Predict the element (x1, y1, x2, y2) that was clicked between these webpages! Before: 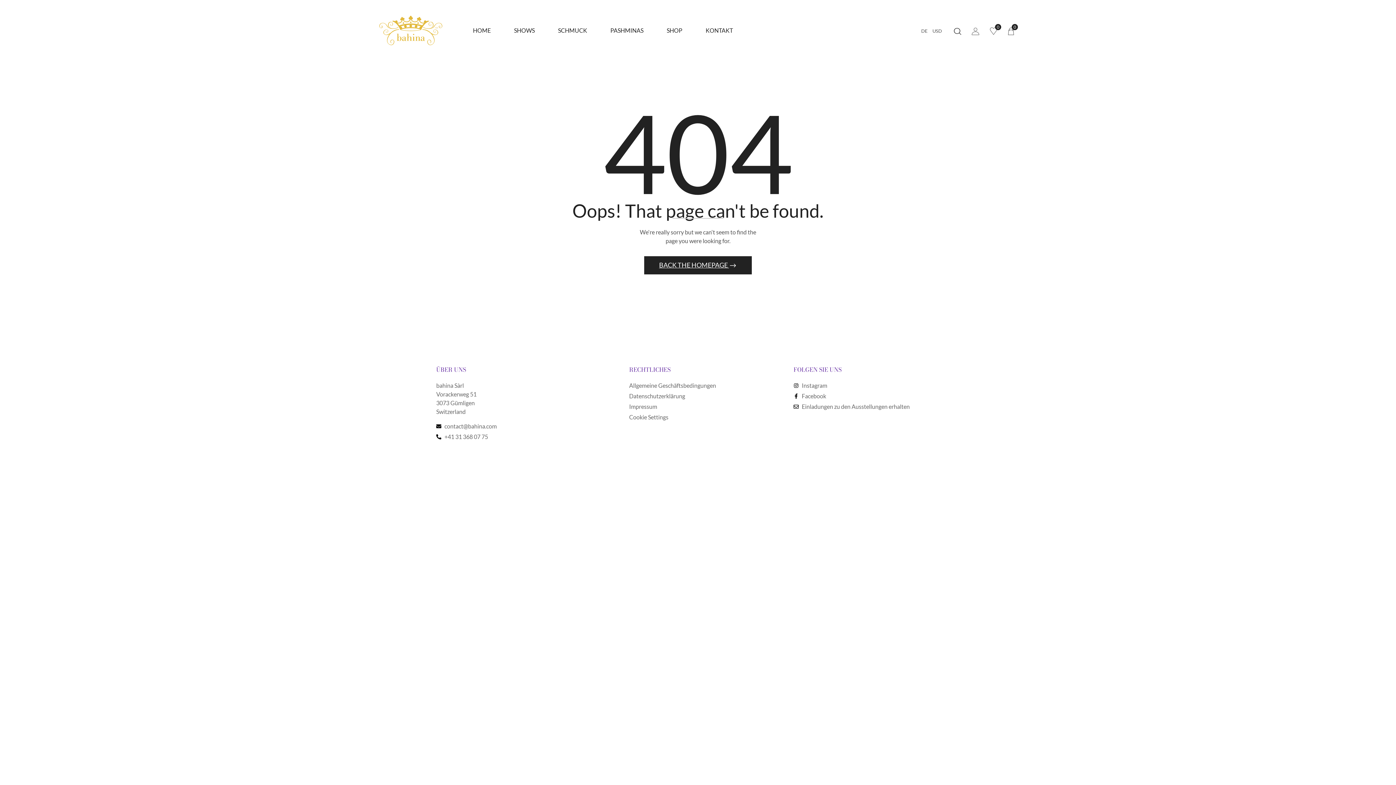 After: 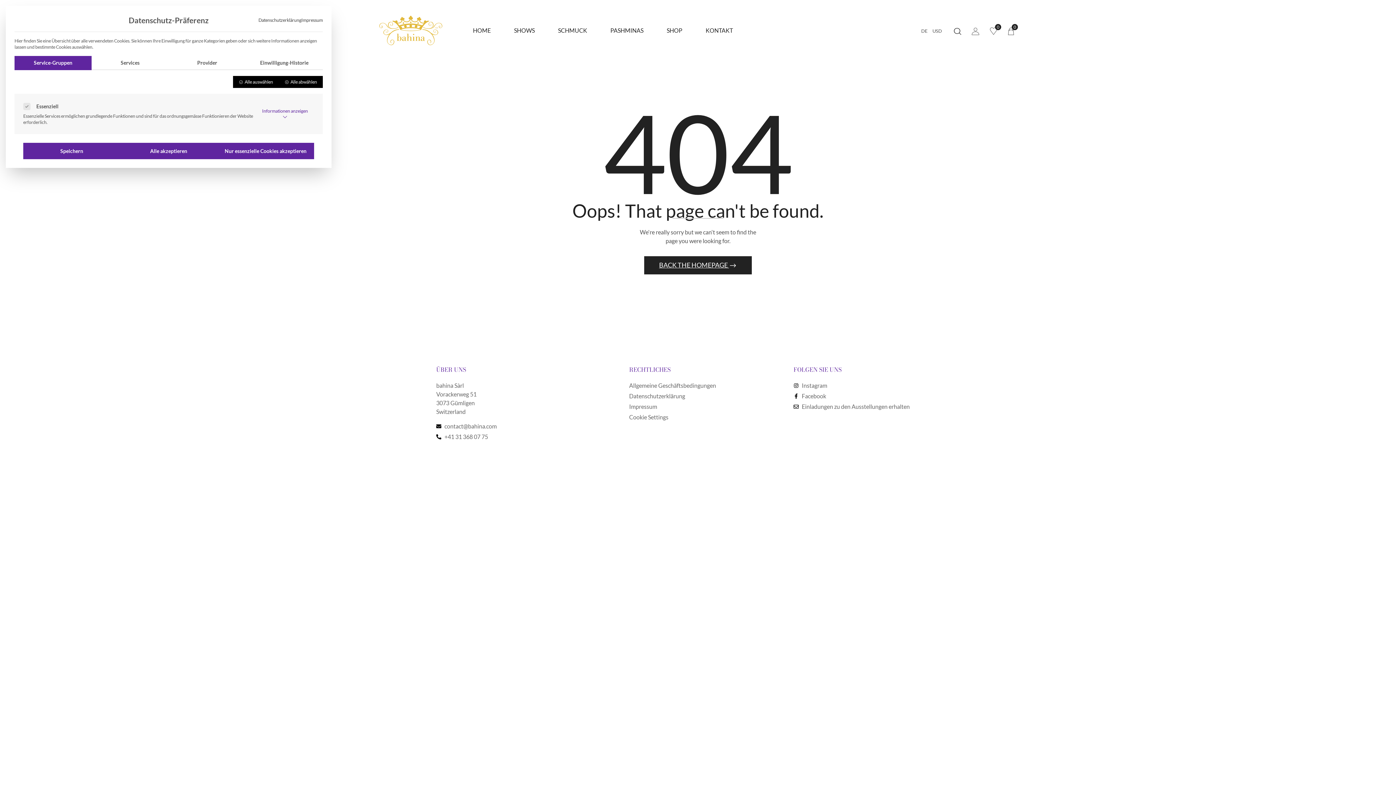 Action: label: Cookie Settings bbox: (629, 413, 788, 421)